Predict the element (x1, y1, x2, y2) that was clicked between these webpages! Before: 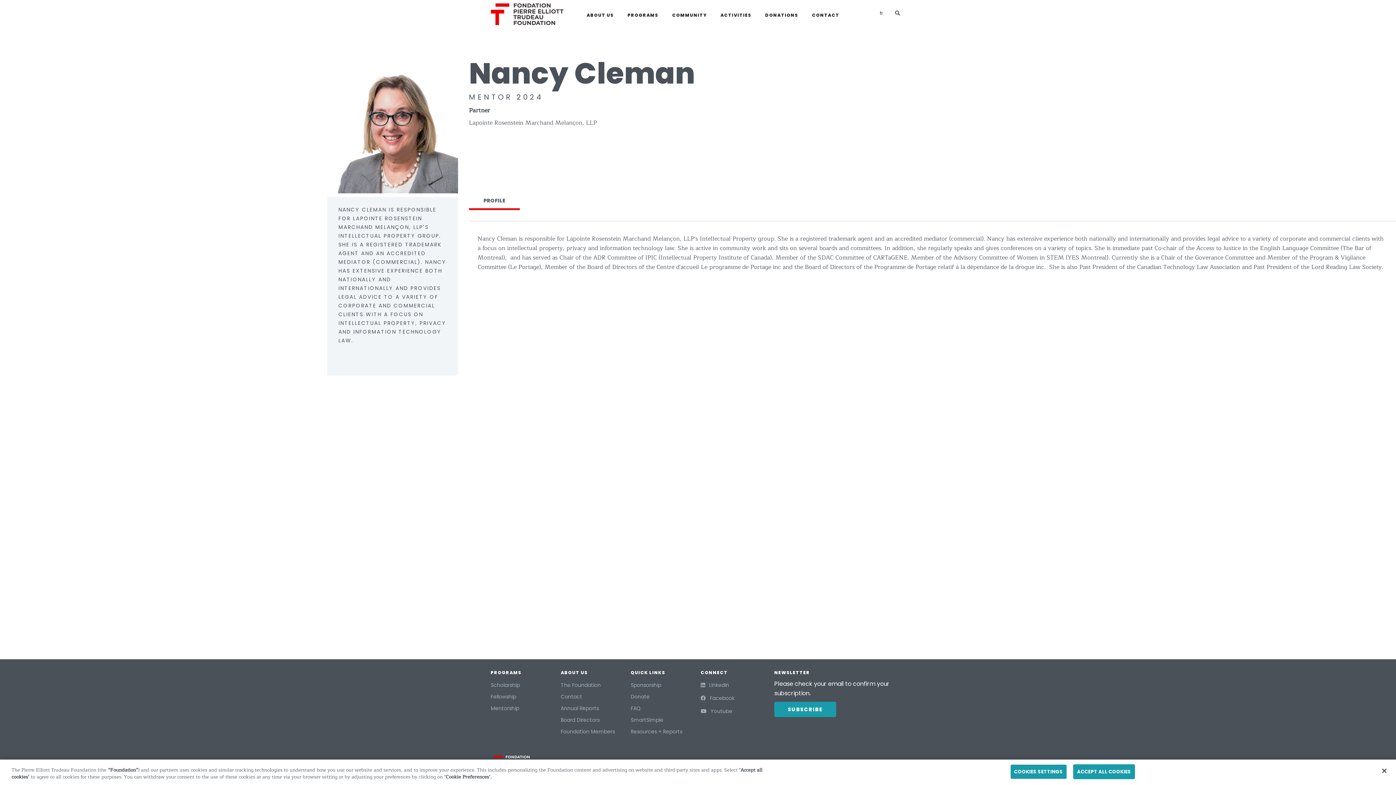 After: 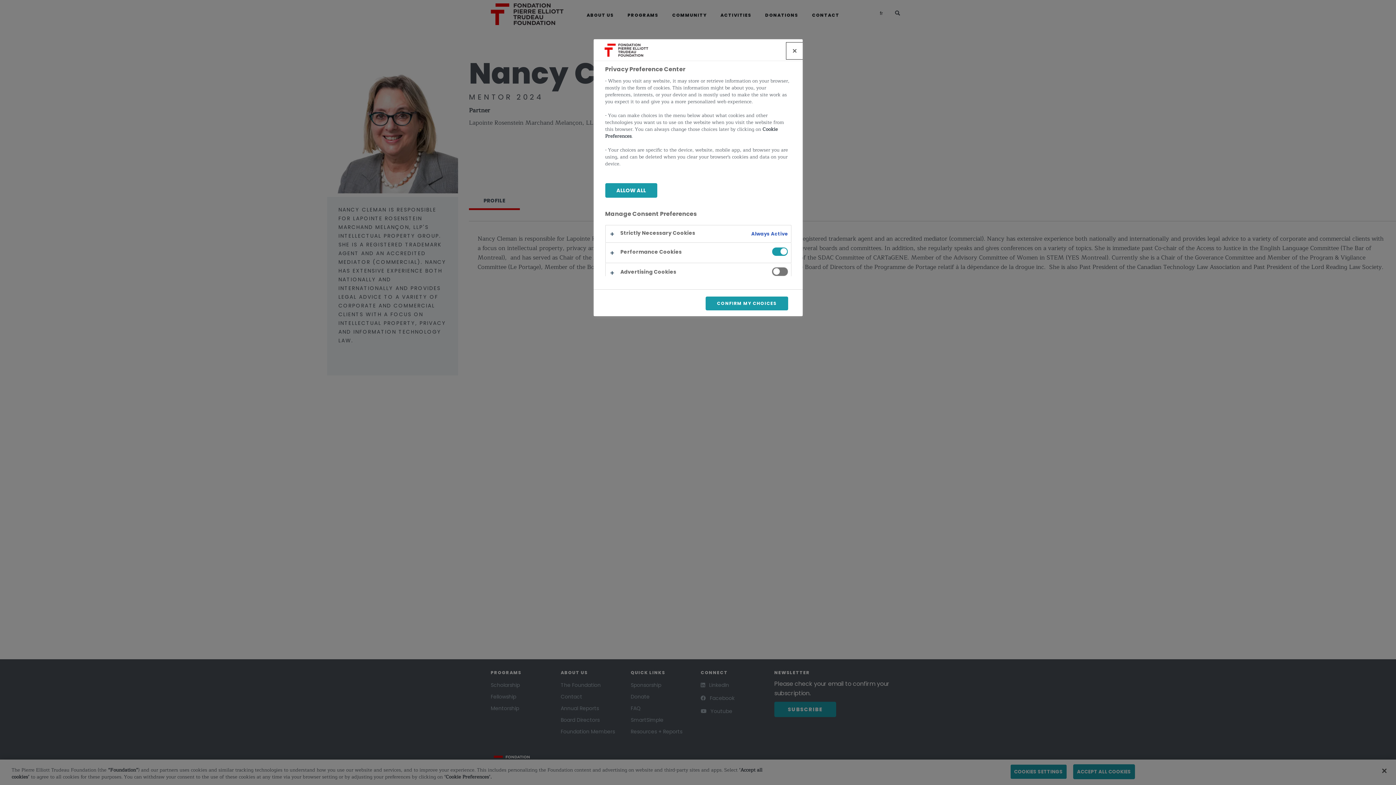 Action: bbox: (1010, 764, 1067, 779) label: COOKIES SETTINGS